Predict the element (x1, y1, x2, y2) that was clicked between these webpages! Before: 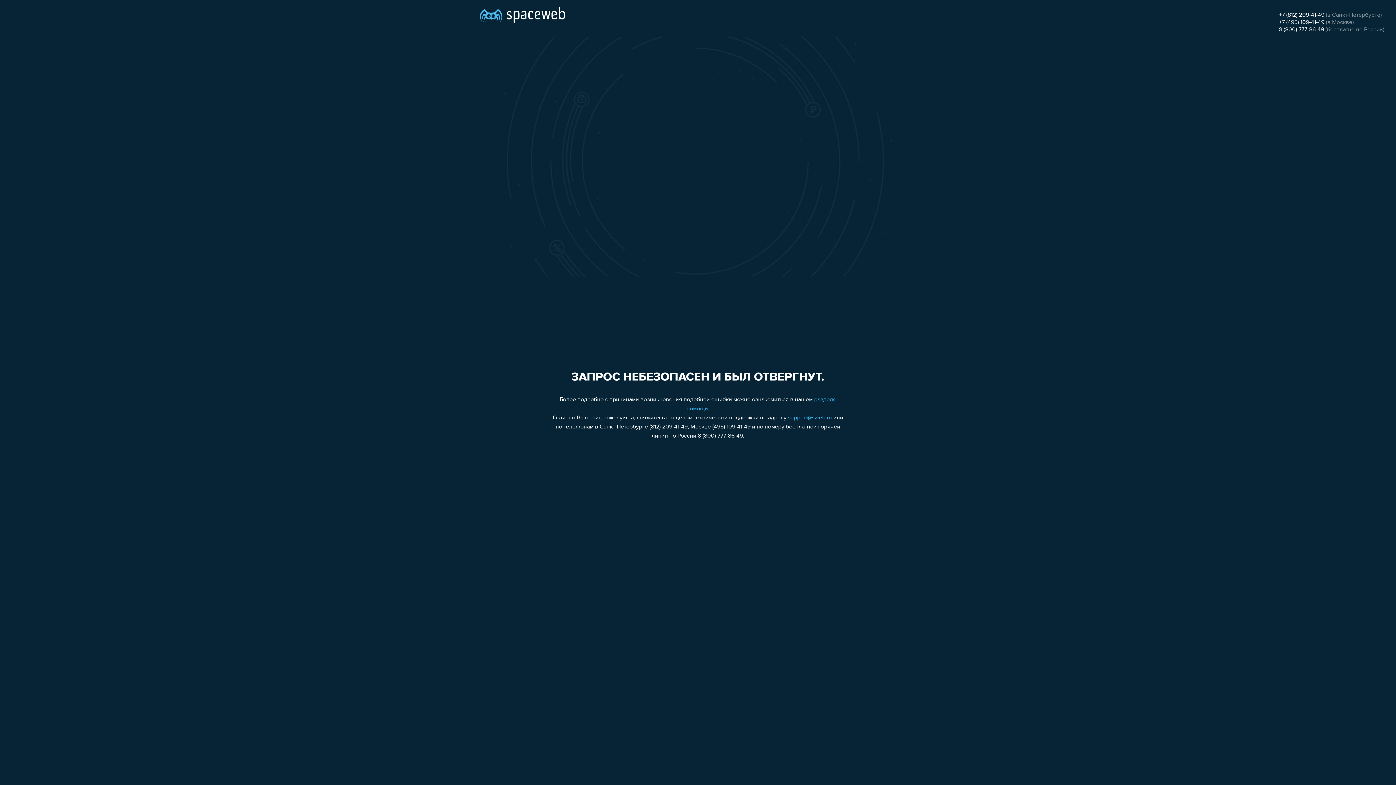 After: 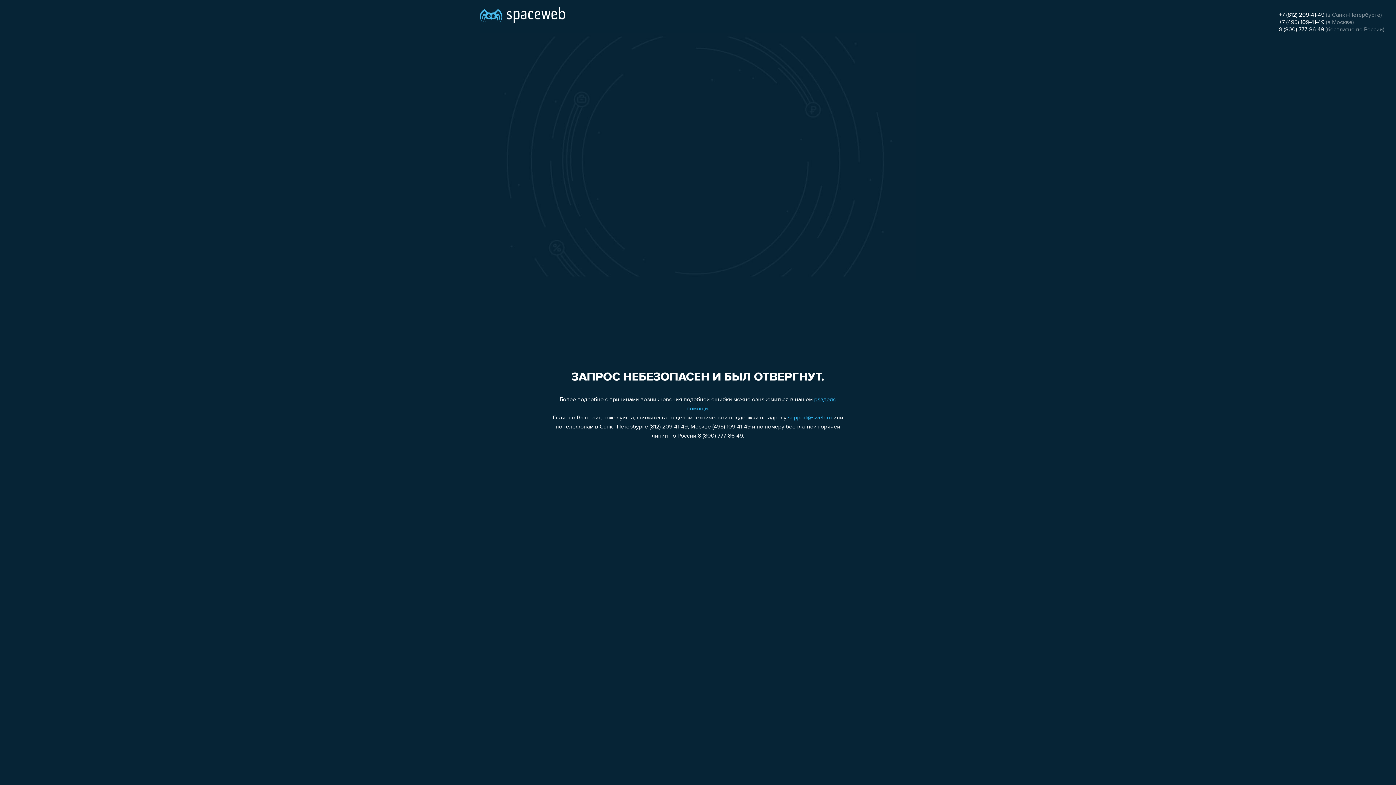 Action: label: +7 (812) 209-41-49 bbox: (1279, 12, 1324, 18)